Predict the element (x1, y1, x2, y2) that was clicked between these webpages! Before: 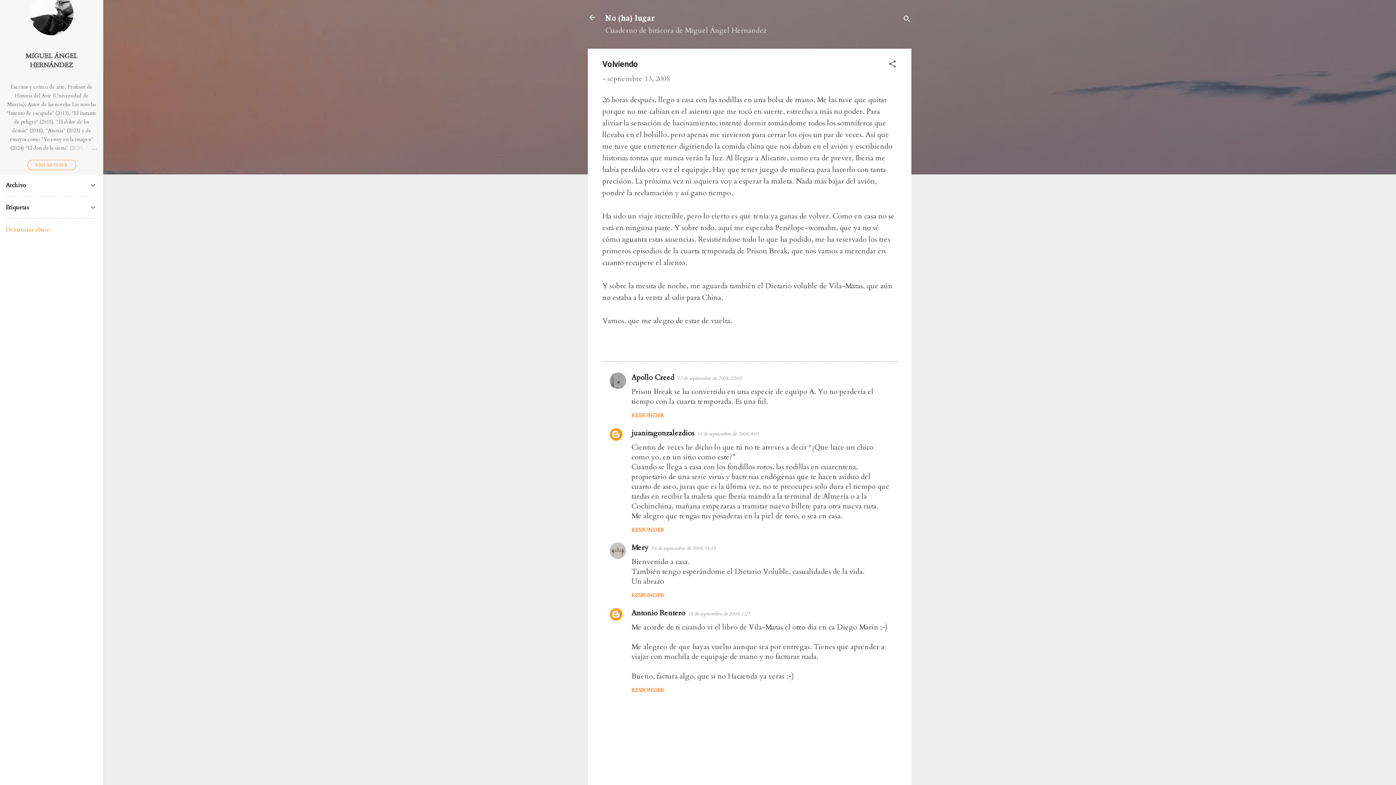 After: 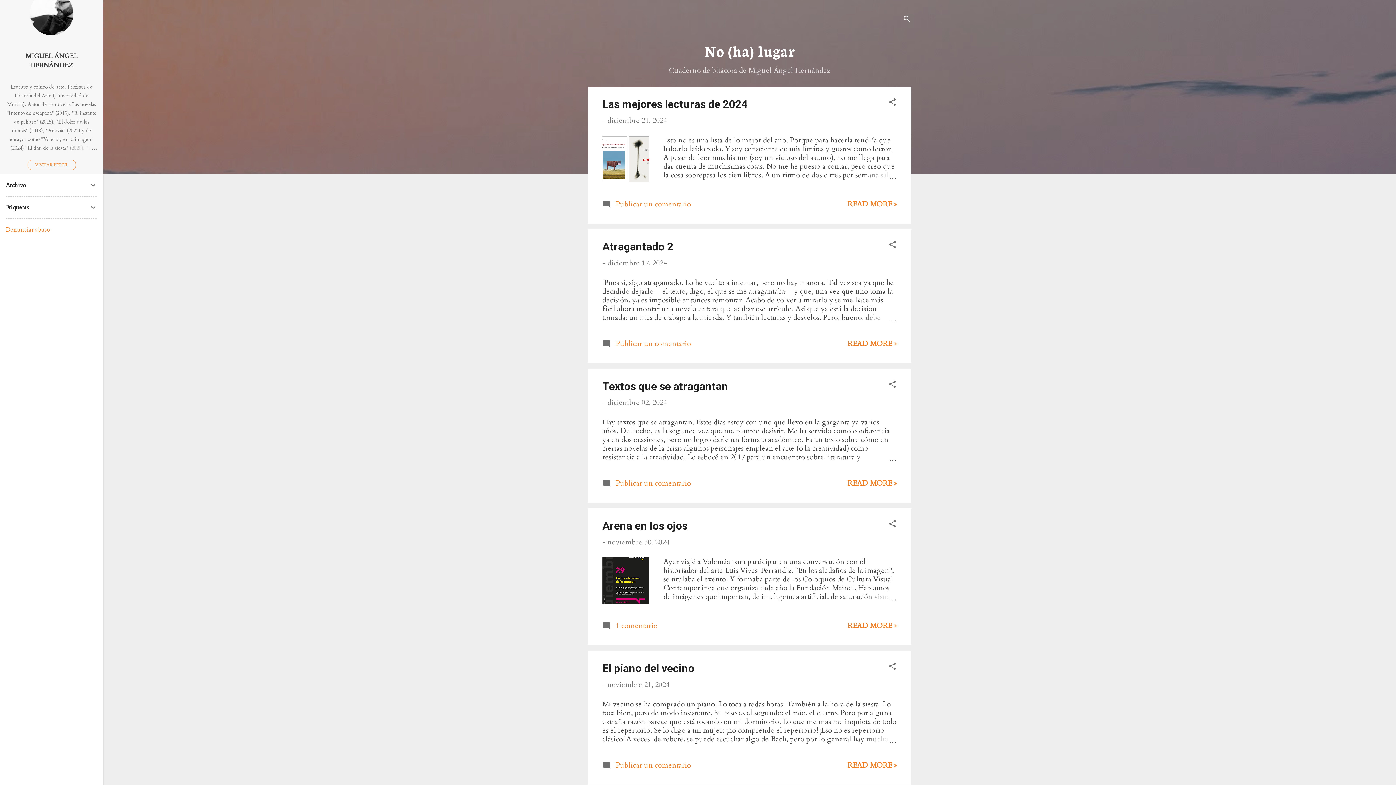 Action: bbox: (583, 8, 601, 26)